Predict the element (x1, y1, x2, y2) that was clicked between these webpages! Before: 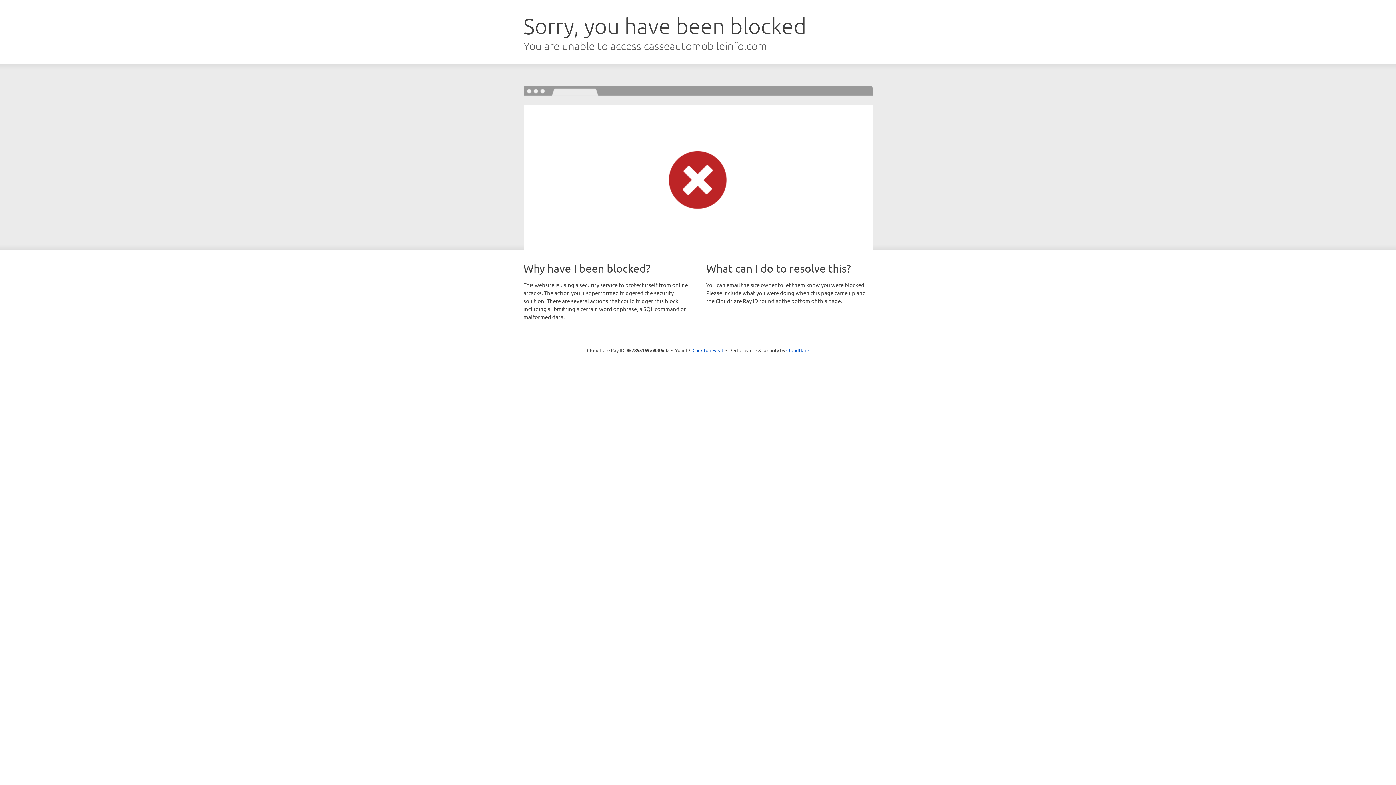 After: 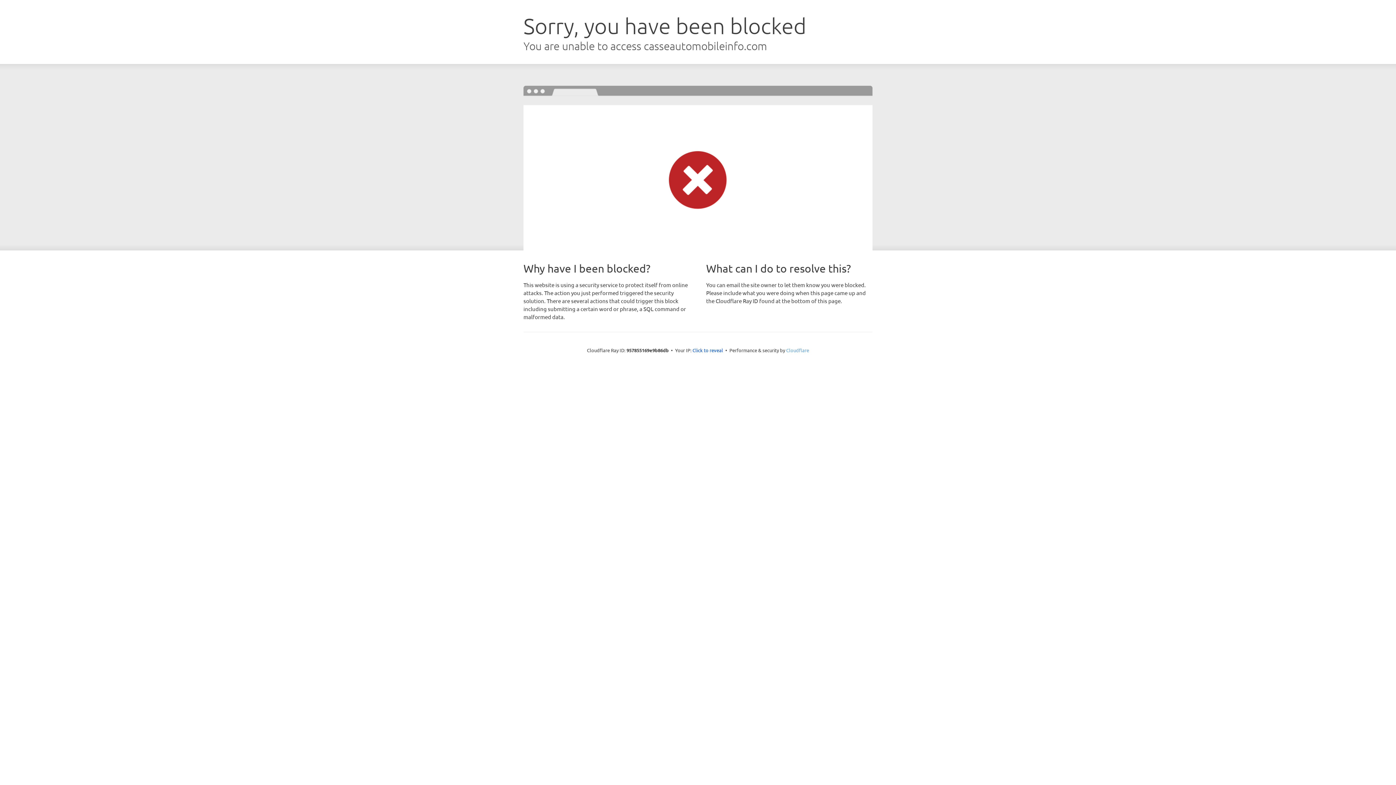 Action: label: Cloudflare bbox: (786, 347, 809, 353)